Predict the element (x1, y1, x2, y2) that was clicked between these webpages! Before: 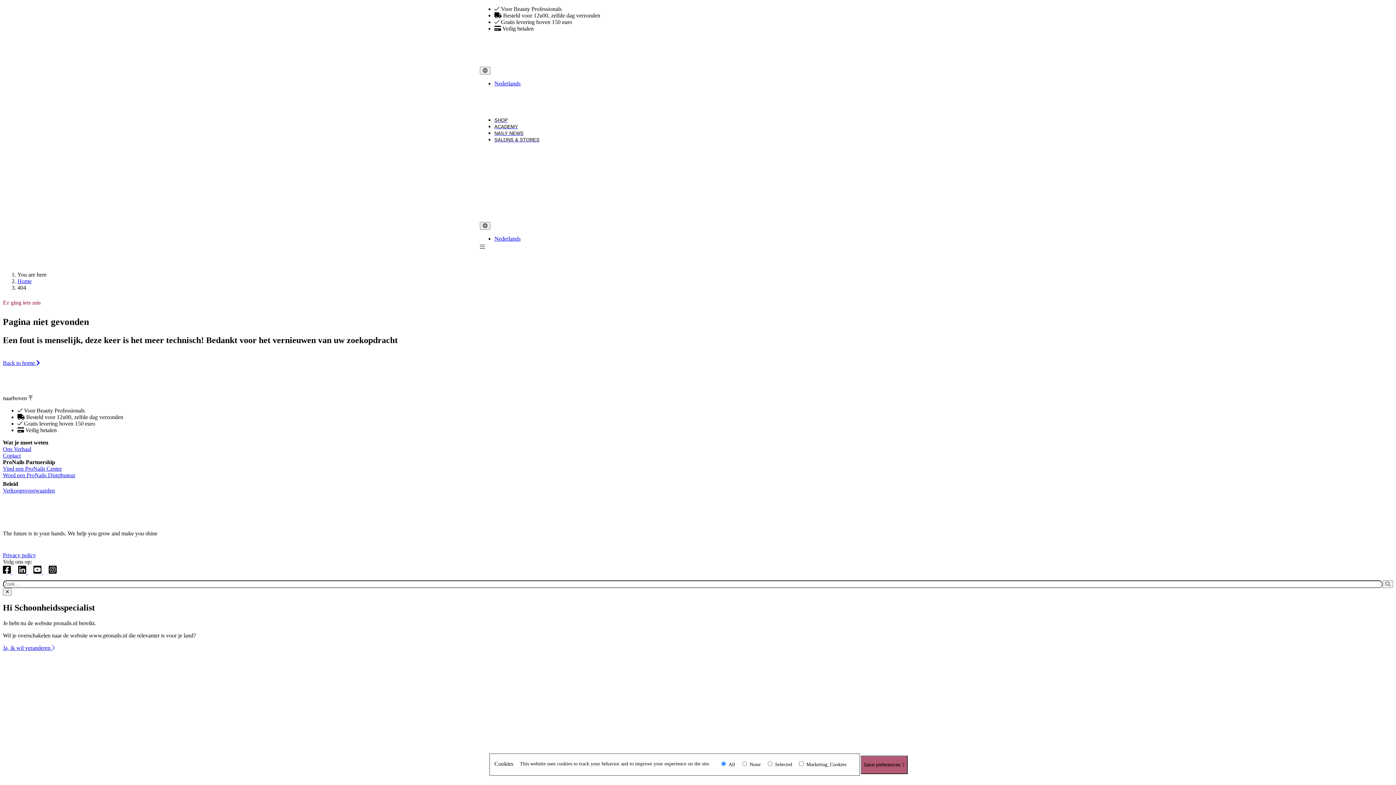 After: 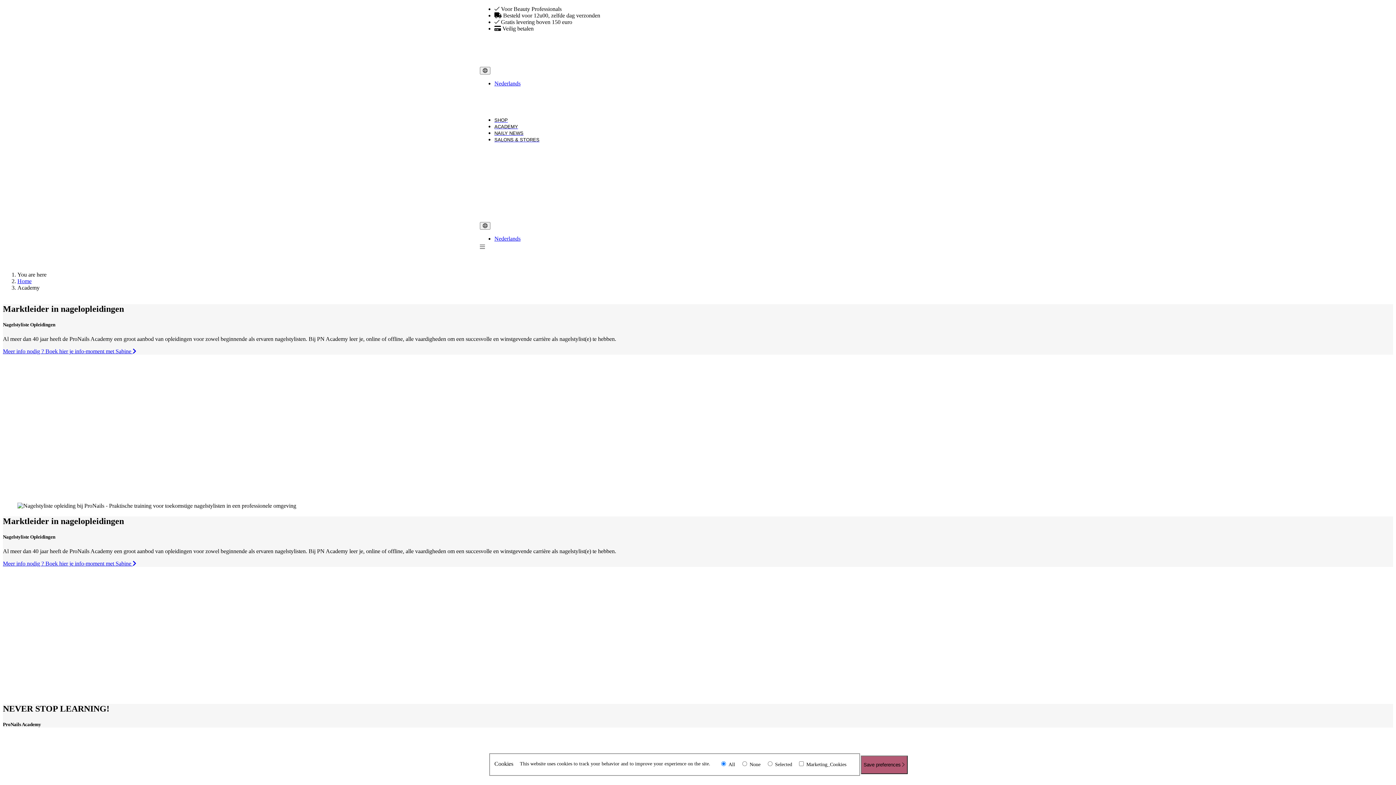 Action: bbox: (494, 123, 518, 129) label: ACADEMY